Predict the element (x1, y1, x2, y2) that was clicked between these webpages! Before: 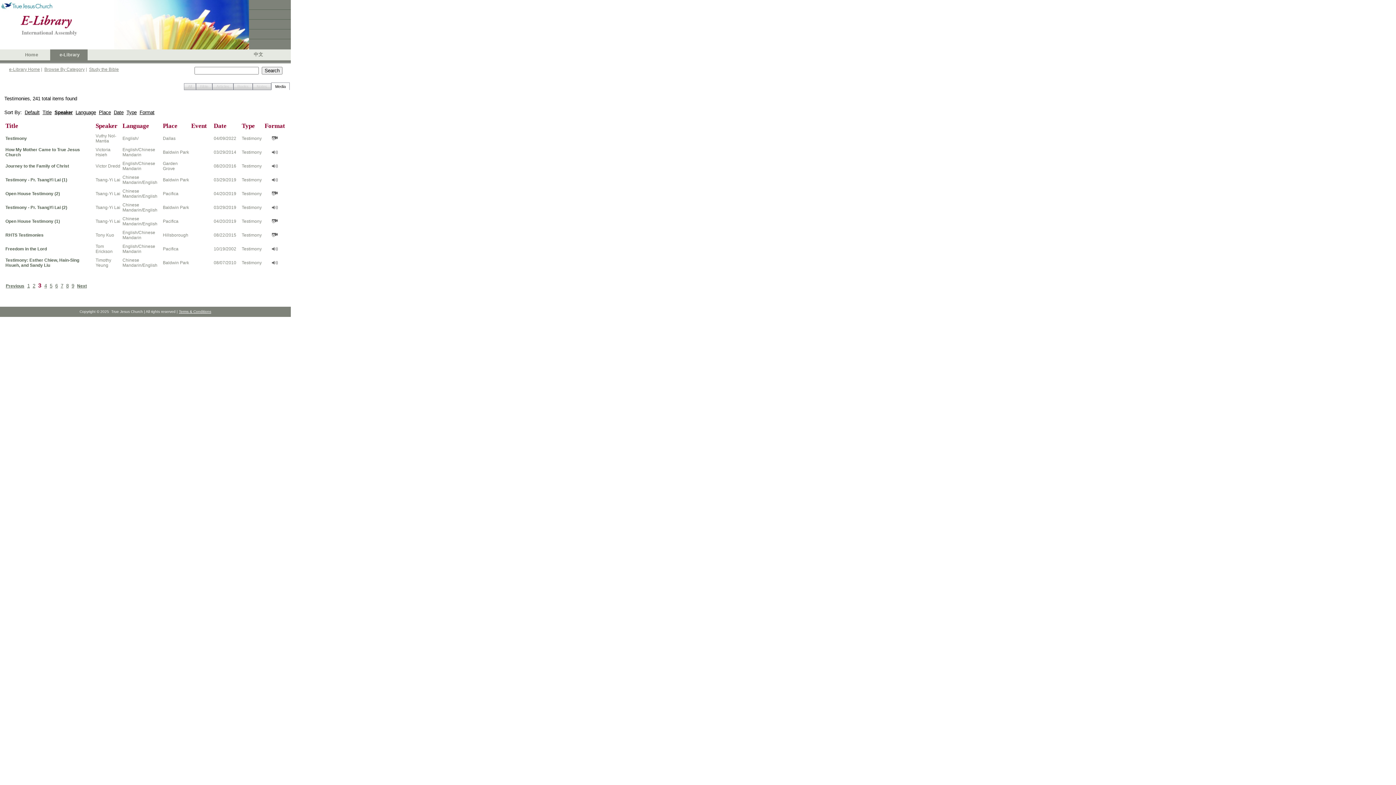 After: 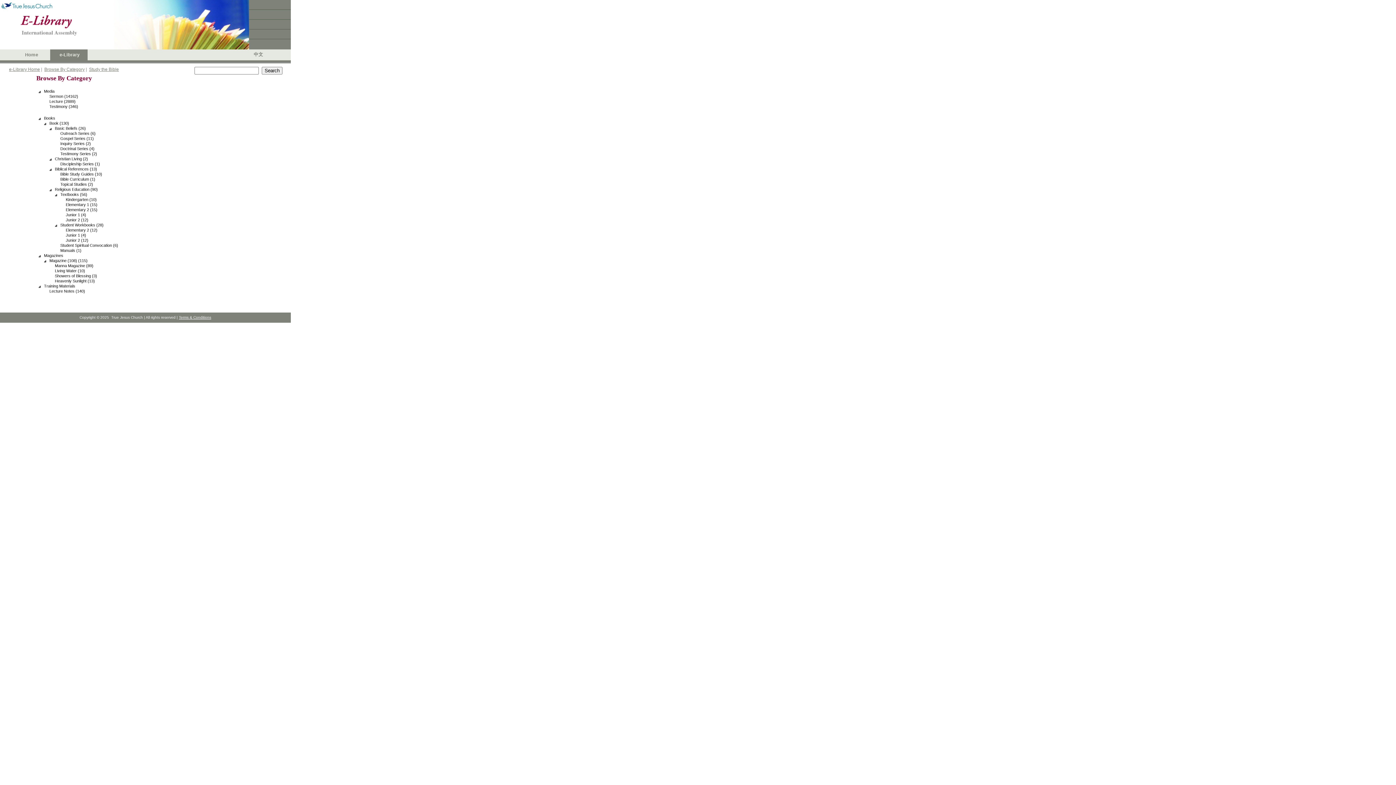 Action: bbox: (44, 66, 84, 72) label: Browse By Category